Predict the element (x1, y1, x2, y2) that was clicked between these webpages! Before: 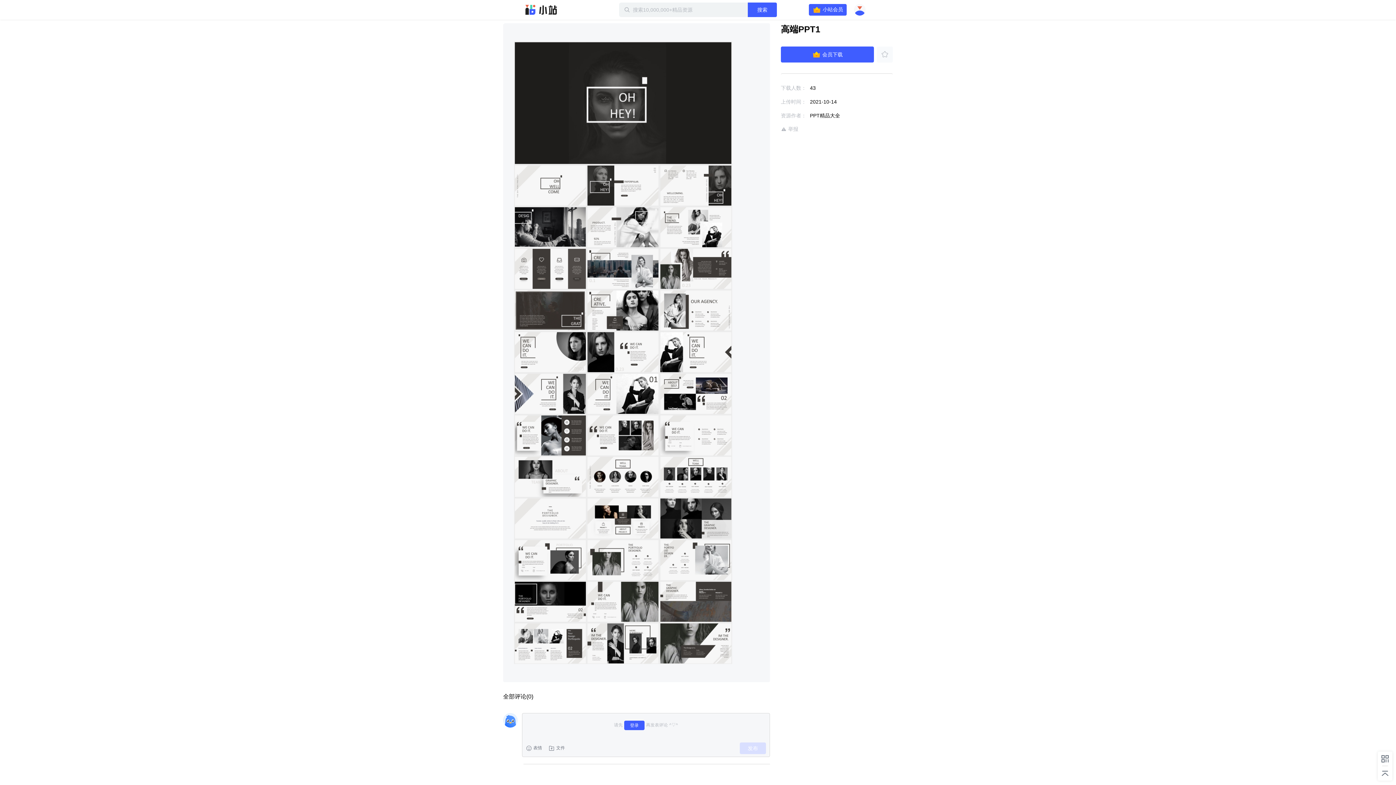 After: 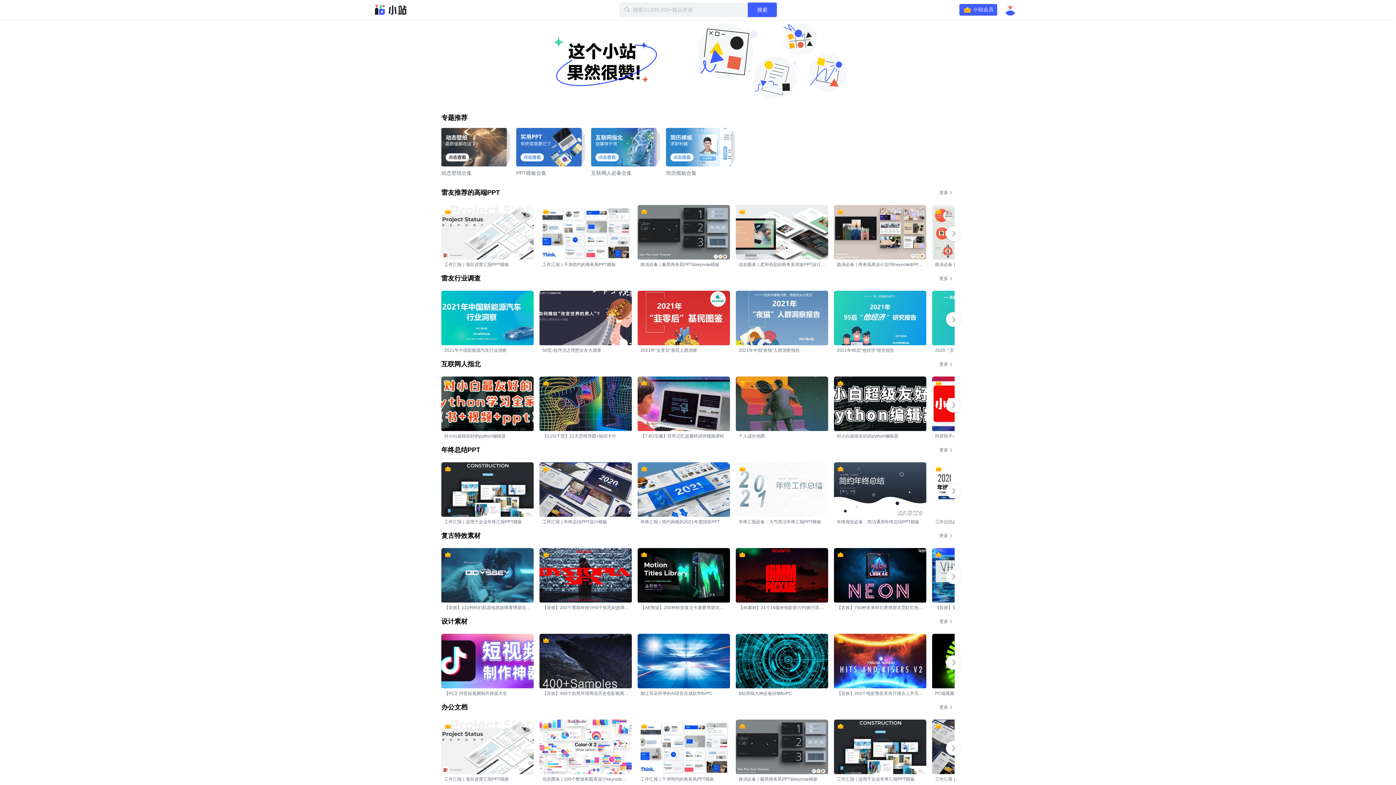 Action: label: 迅雷小站 bbox: (525, 4, 557, 15)